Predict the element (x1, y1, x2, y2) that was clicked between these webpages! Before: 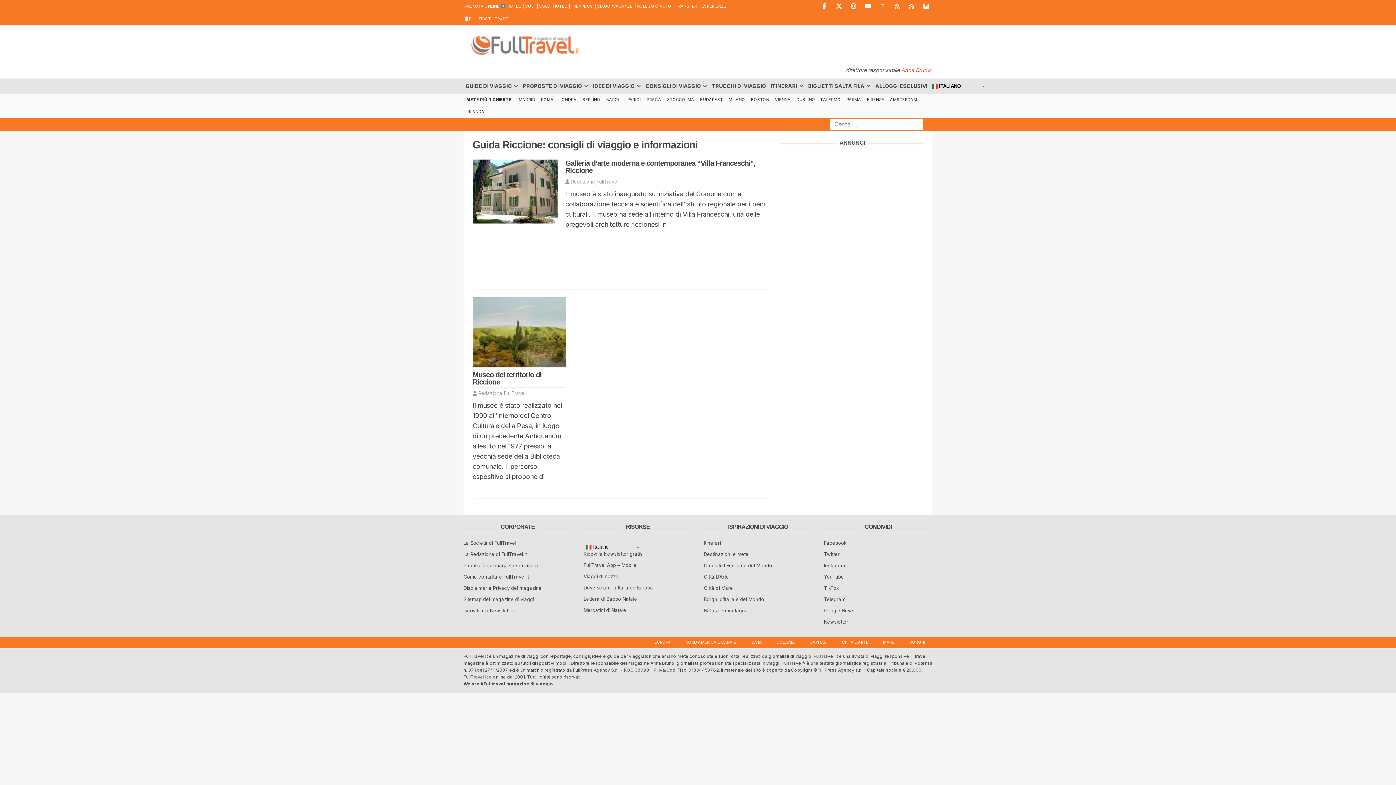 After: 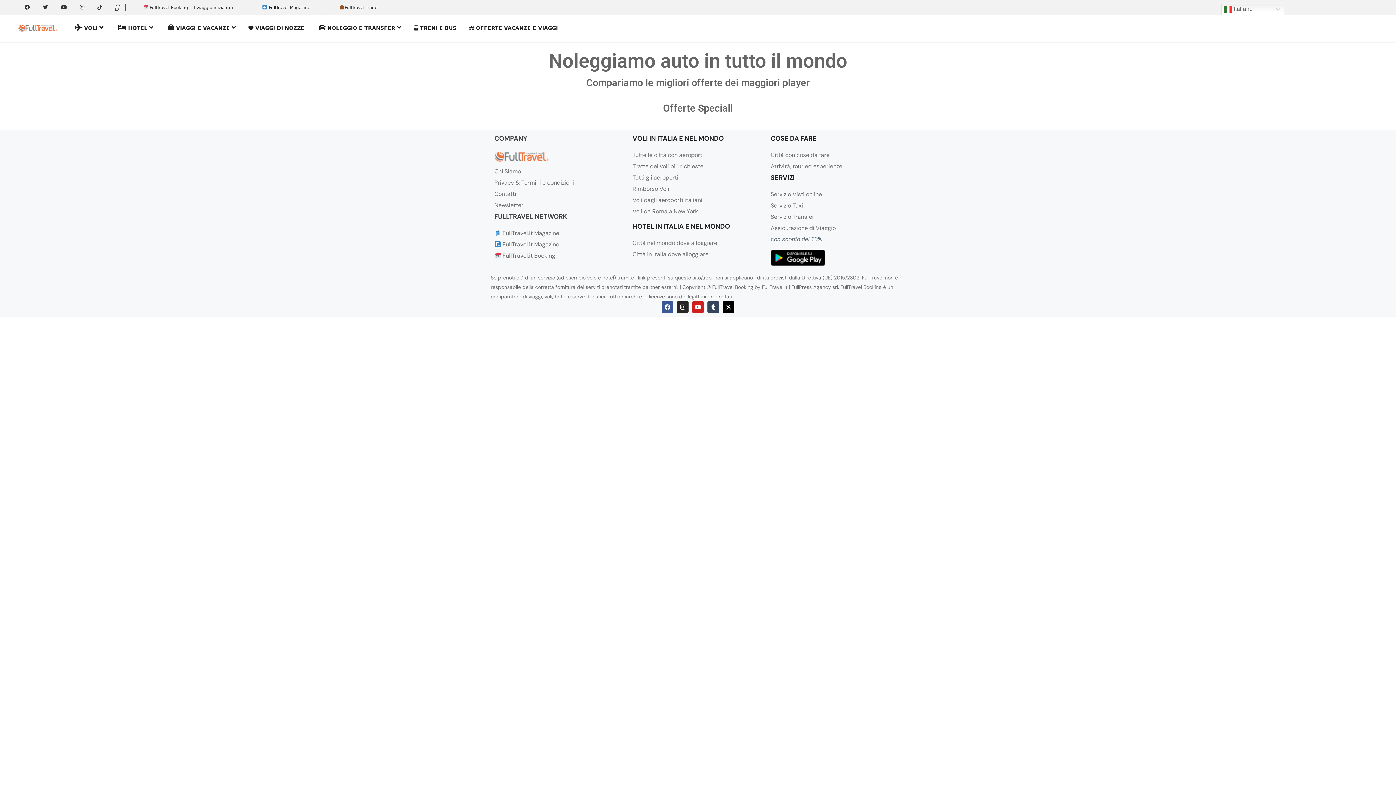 Action: bbox: (633, 0, 672, 12) label: | NOLEGGIO AUTO